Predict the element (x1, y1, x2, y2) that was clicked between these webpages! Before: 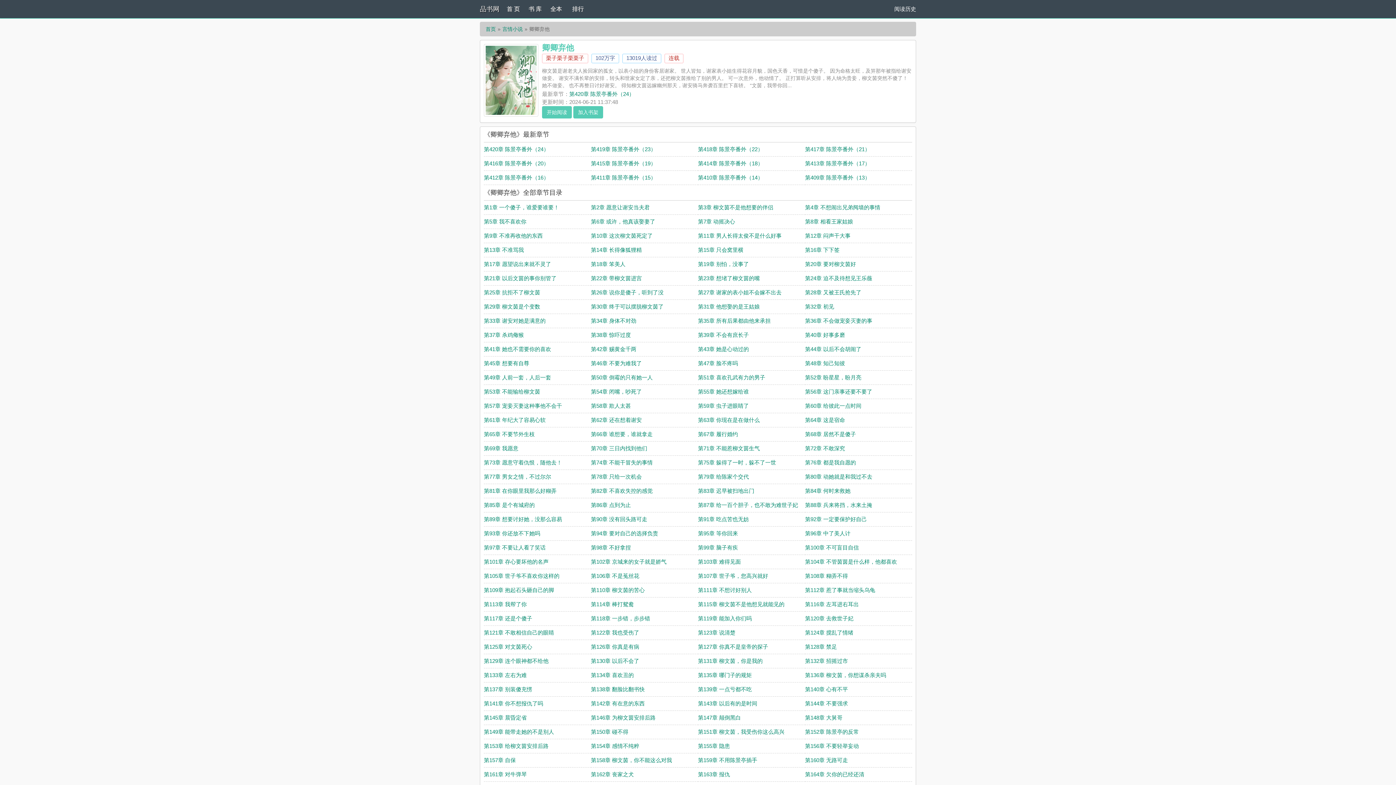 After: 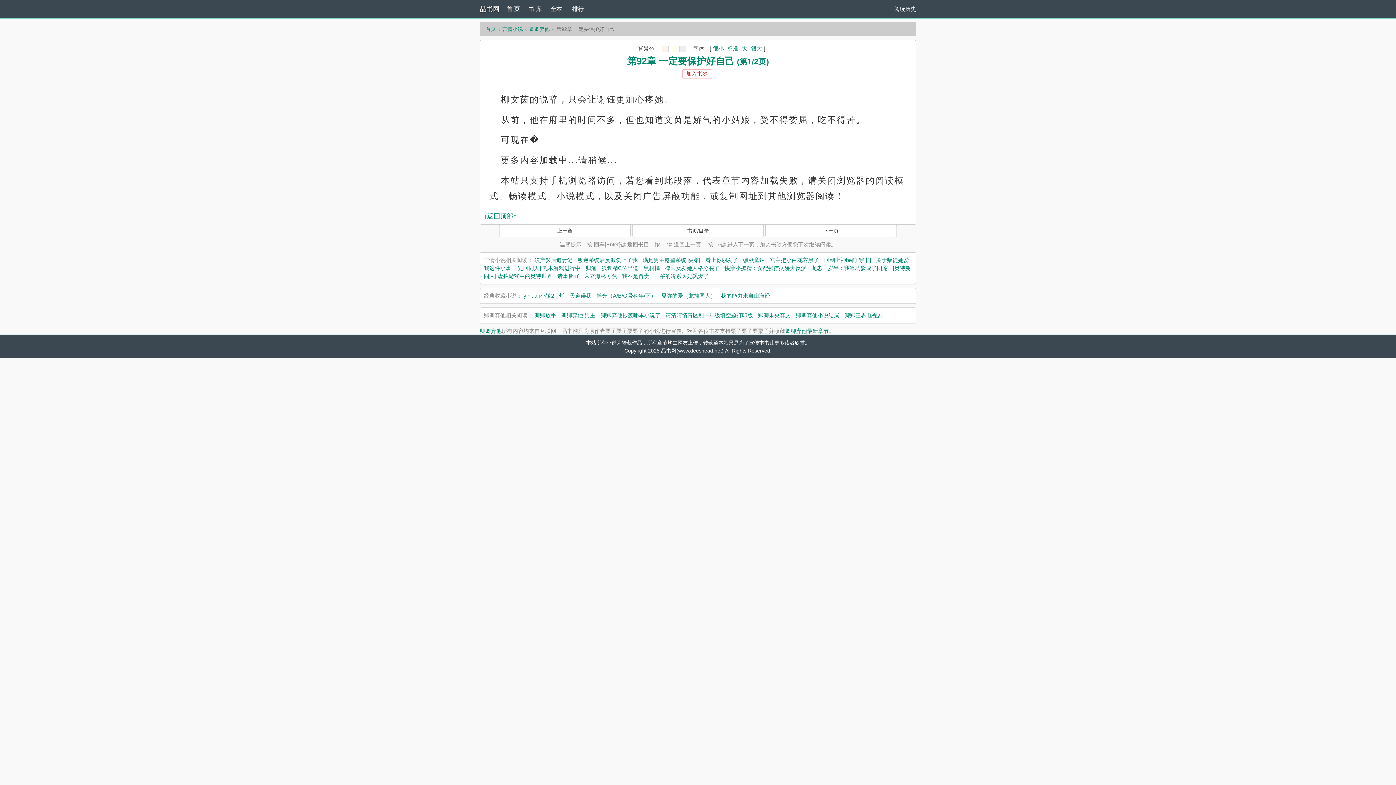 Action: bbox: (805, 516, 867, 522) label: 第92章 一定要保护好自己